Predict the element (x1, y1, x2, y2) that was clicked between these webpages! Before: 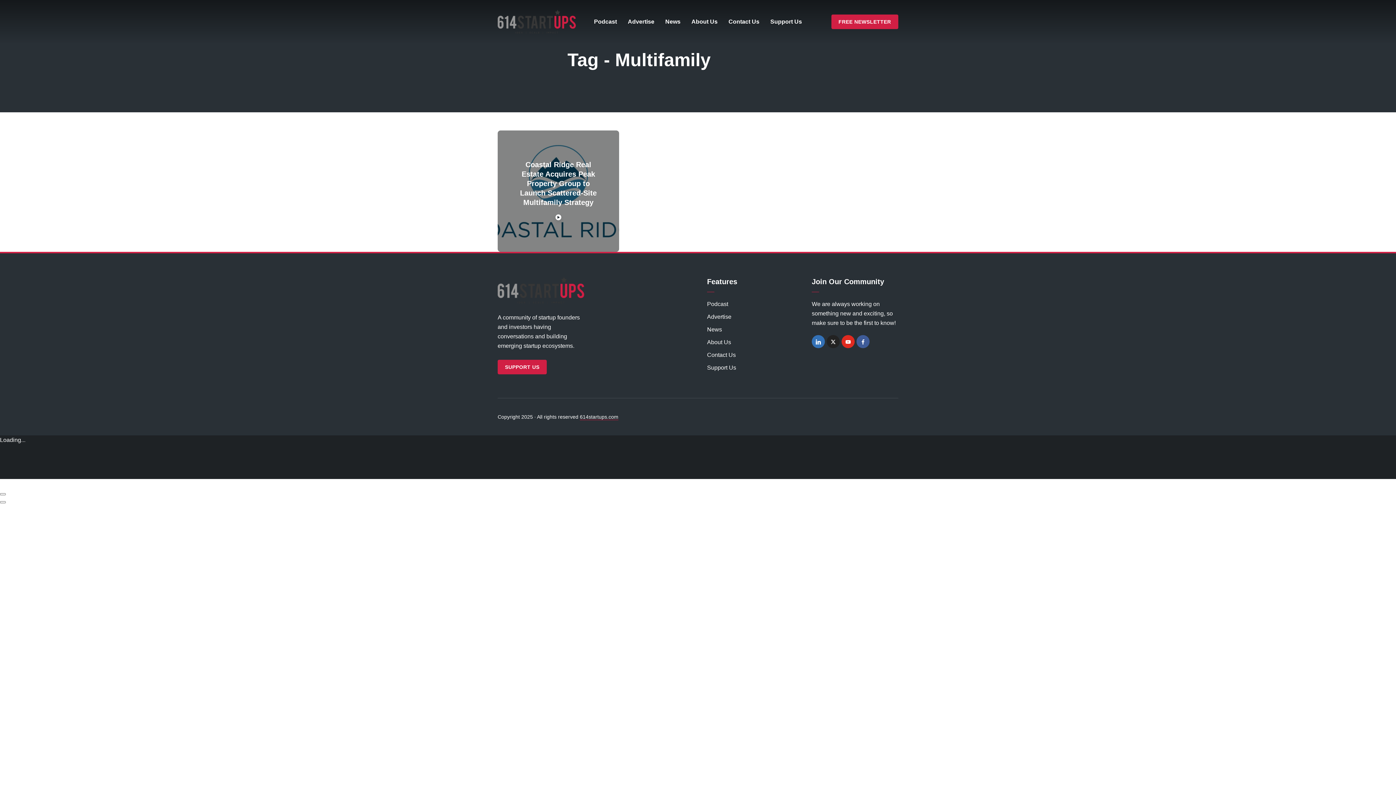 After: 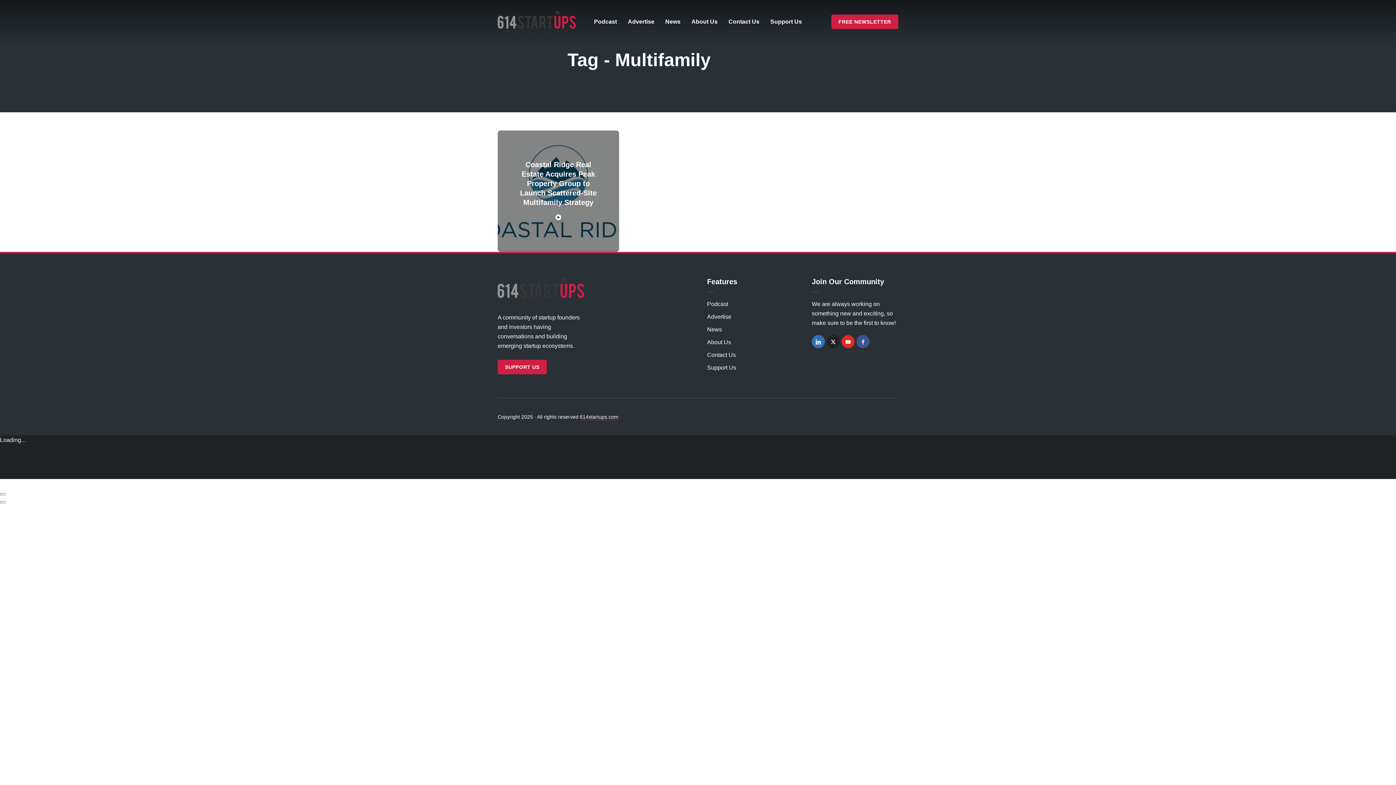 Action: label: facebook bbox: (856, 335, 869, 348)